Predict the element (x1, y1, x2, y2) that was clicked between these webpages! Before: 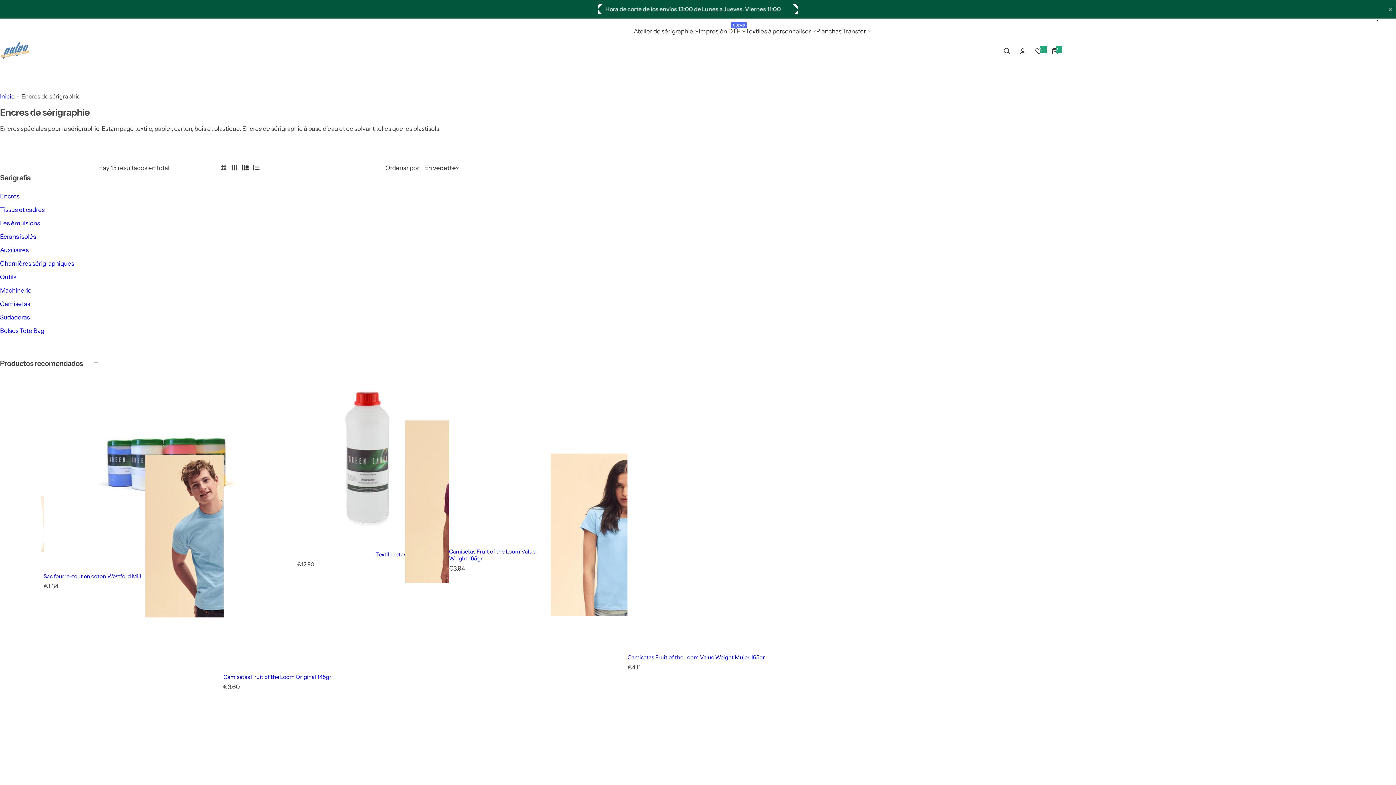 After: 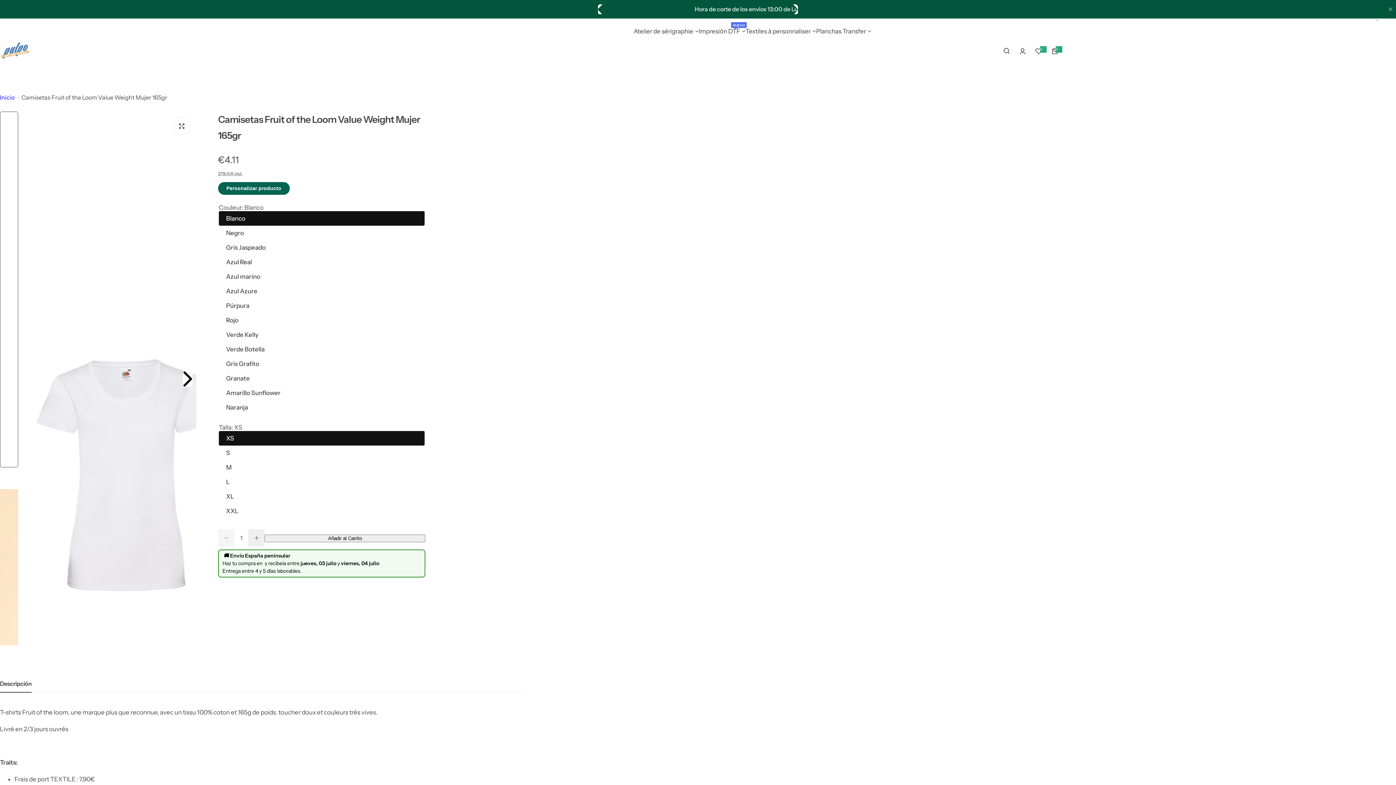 Action: bbox: (550, 377, 627, 957) label: Camisetas Fruit of the Loom Value Weight Mujer 165gr